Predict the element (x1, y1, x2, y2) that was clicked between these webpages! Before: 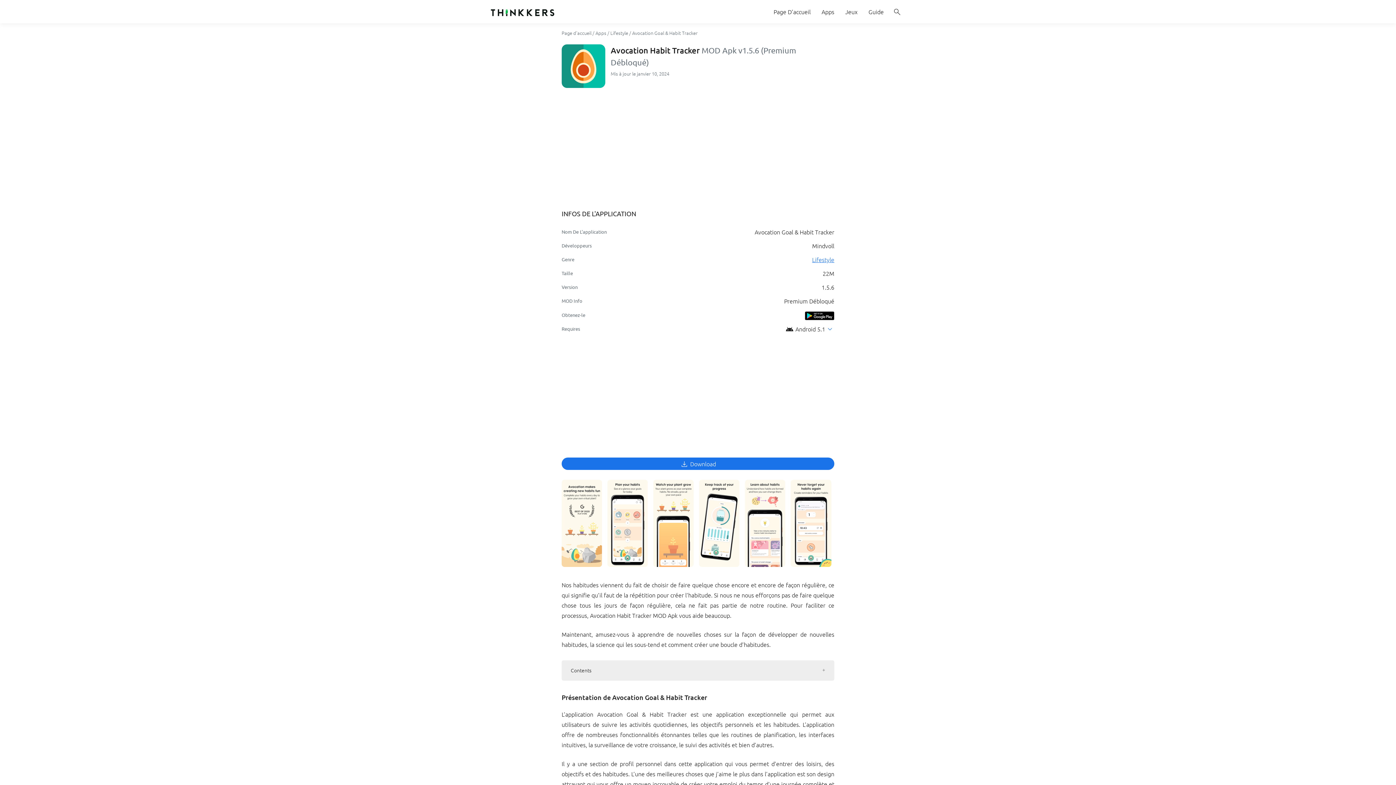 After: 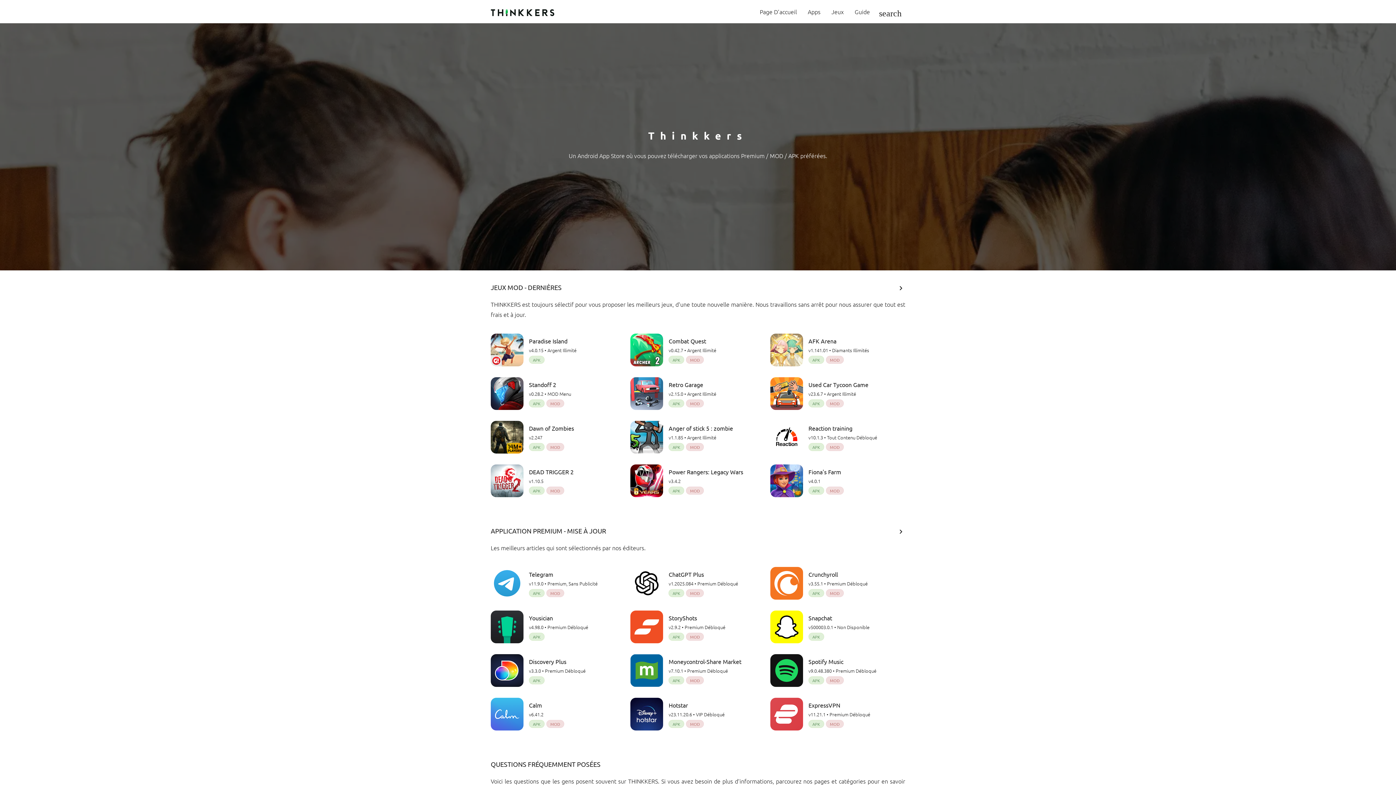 Action: label: Page d'accueil bbox: (561, 29, 591, 36)